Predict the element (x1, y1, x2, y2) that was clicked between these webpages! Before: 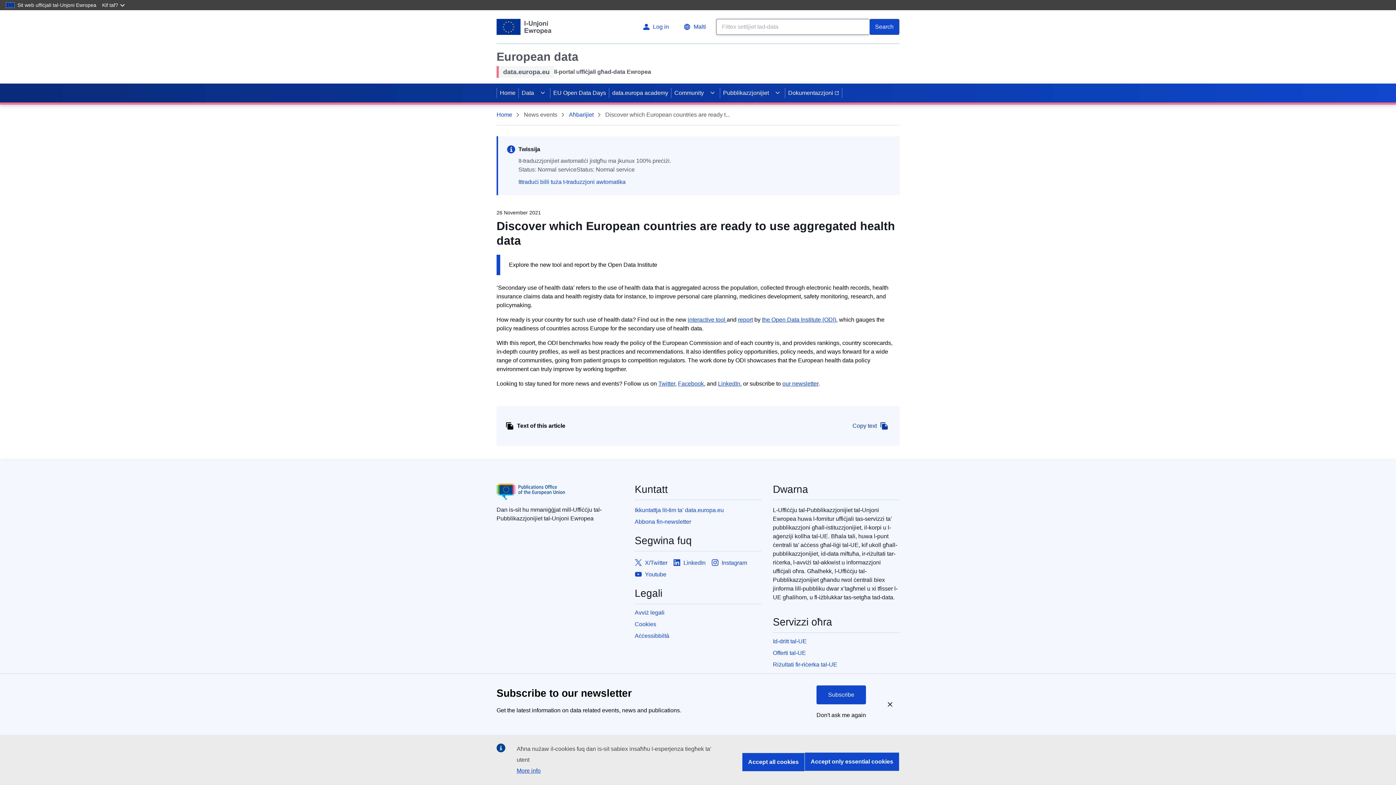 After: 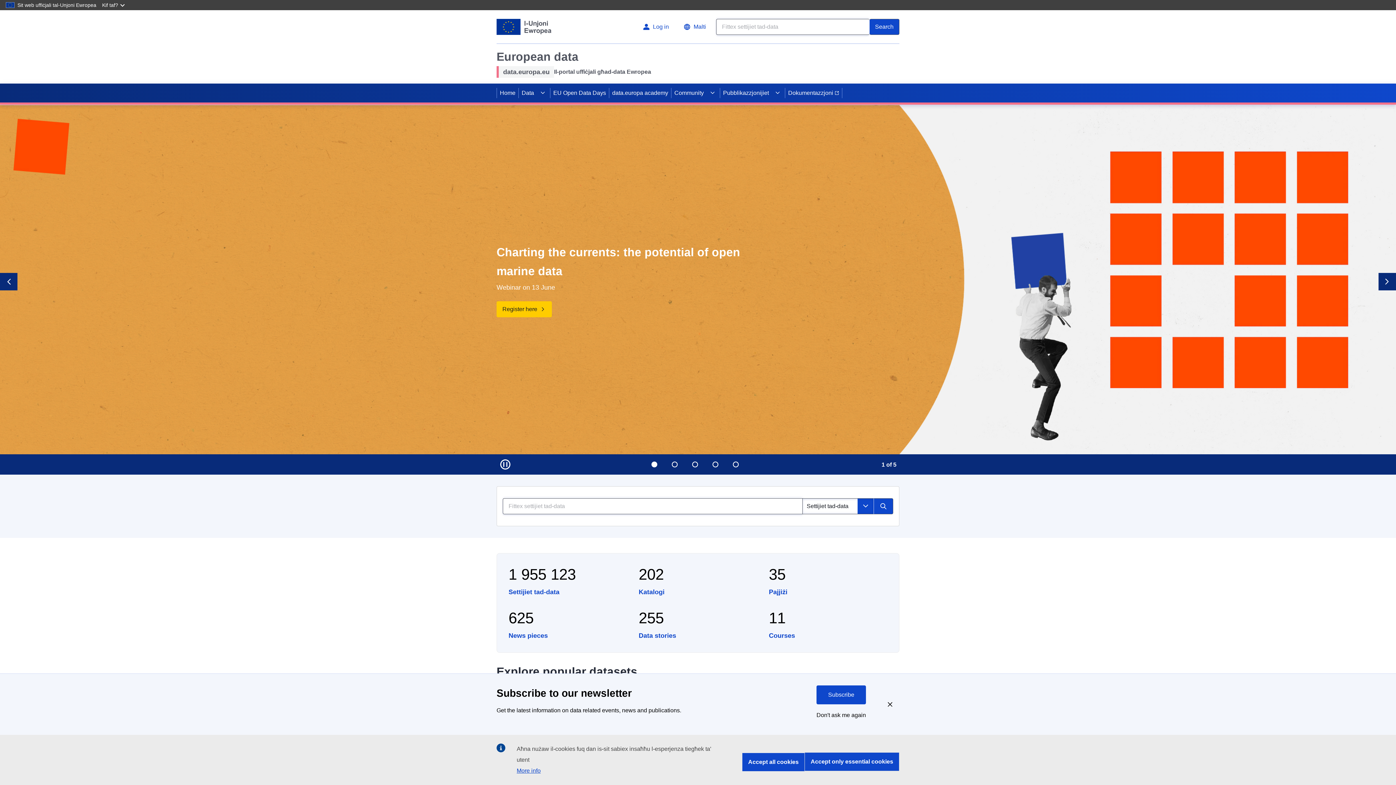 Action: bbox: (496, 110, 512, 119) label: Home